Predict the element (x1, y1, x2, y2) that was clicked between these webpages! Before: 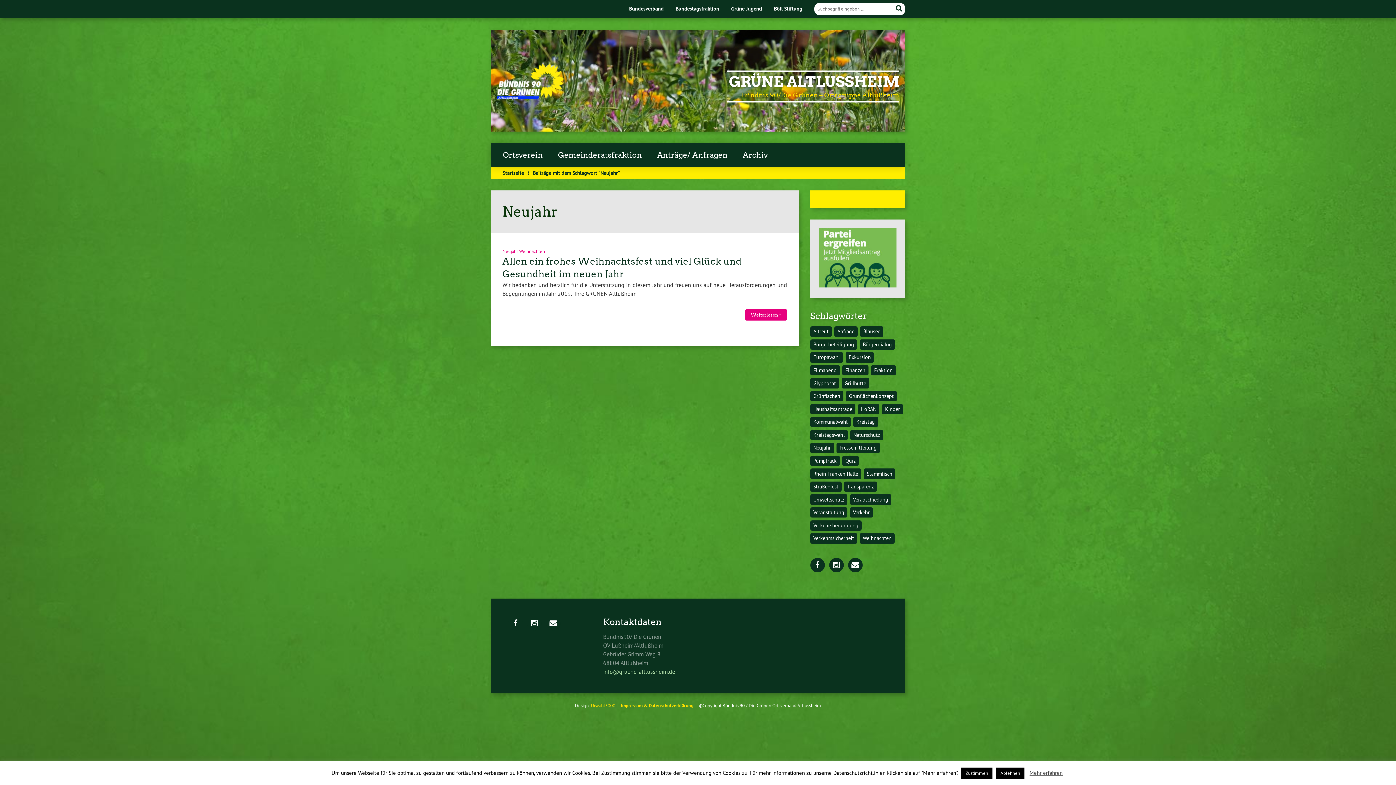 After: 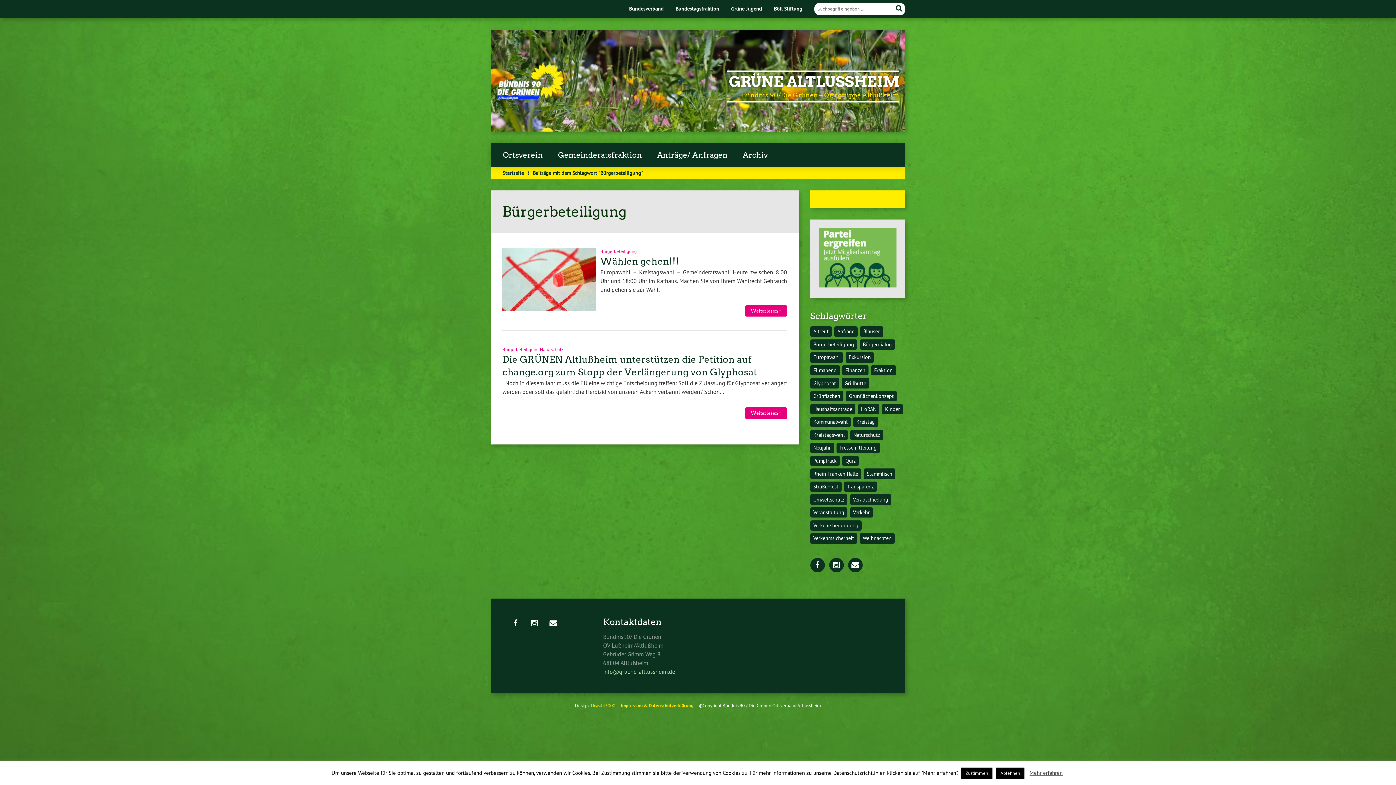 Action: bbox: (810, 339, 857, 349) label: Bürgerbeteiligung (2 Einträge)